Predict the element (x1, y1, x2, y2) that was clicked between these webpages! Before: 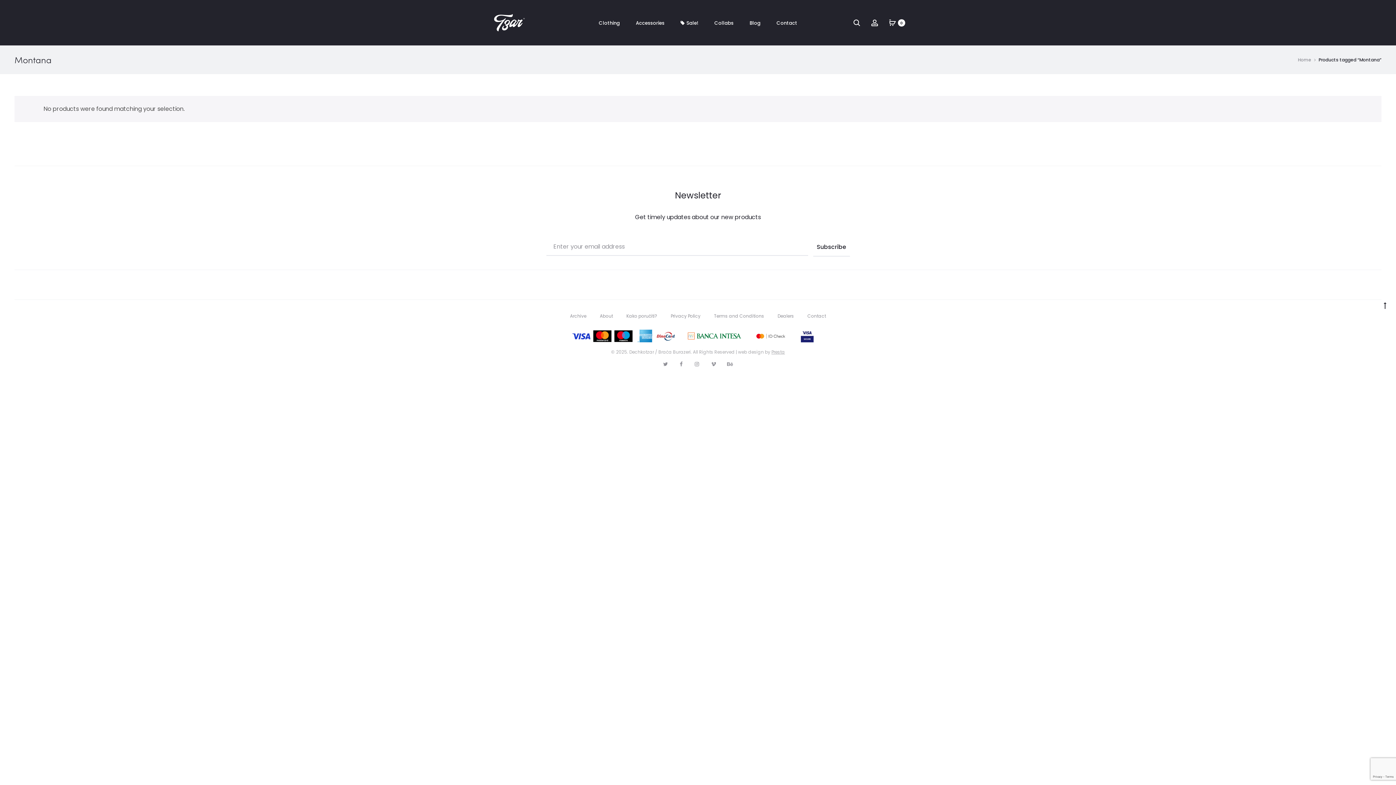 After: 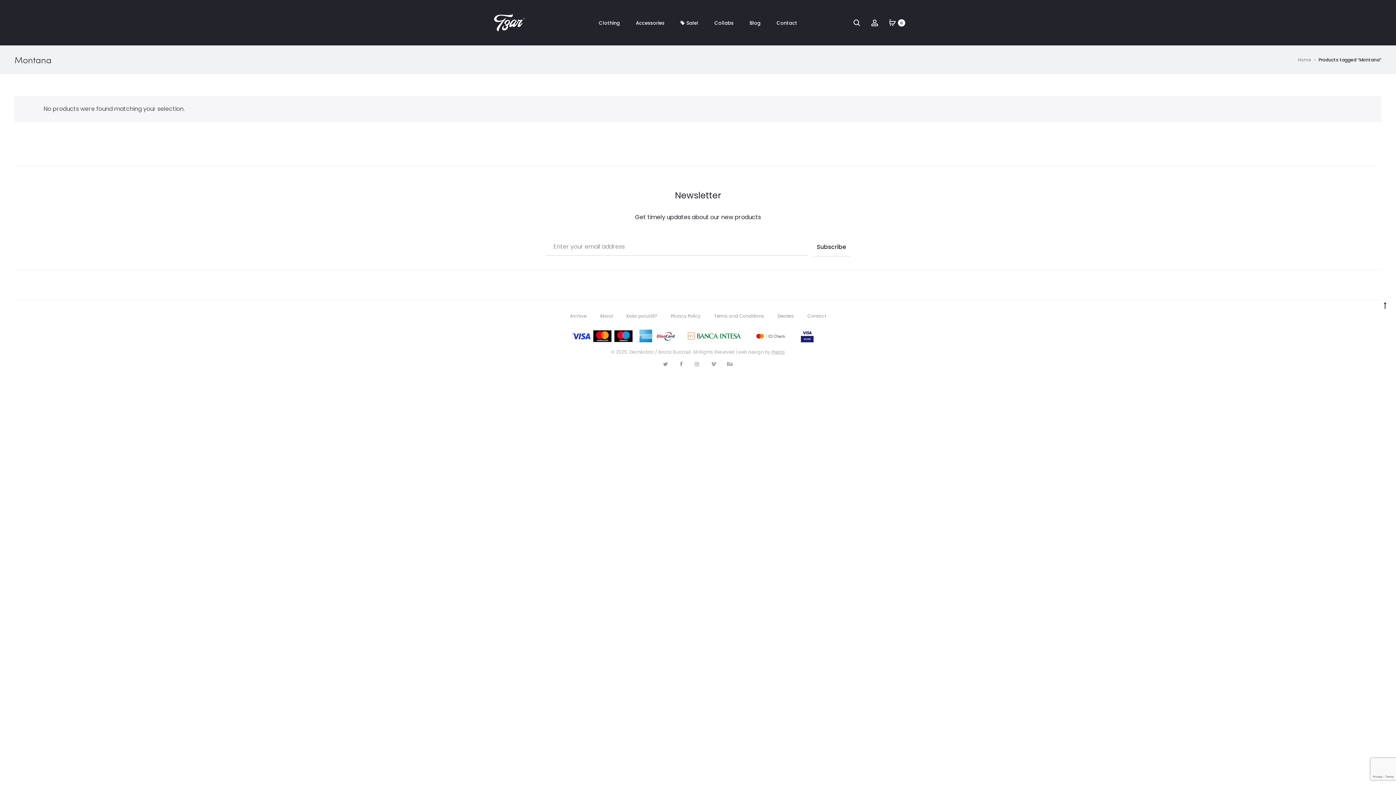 Action: bbox: (790, 329, 824, 342)